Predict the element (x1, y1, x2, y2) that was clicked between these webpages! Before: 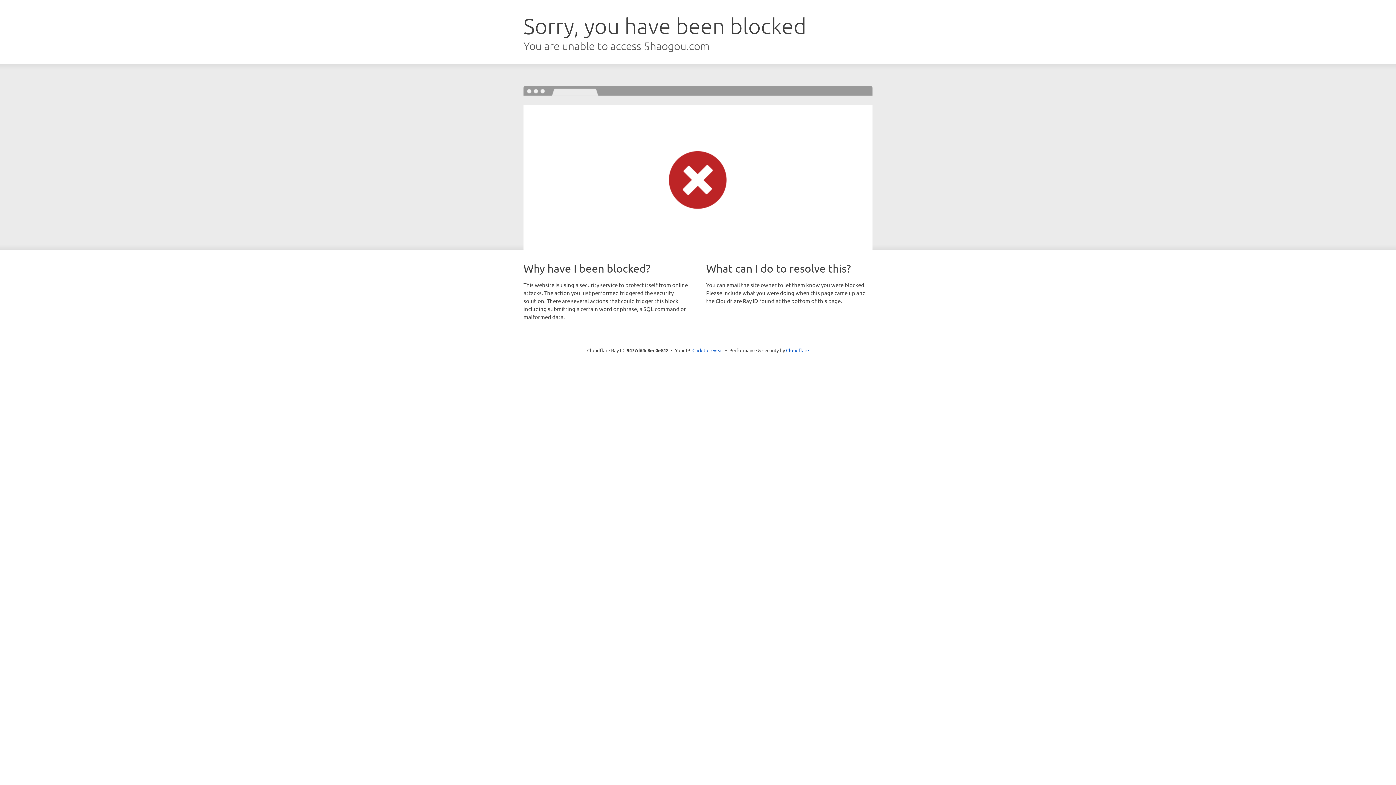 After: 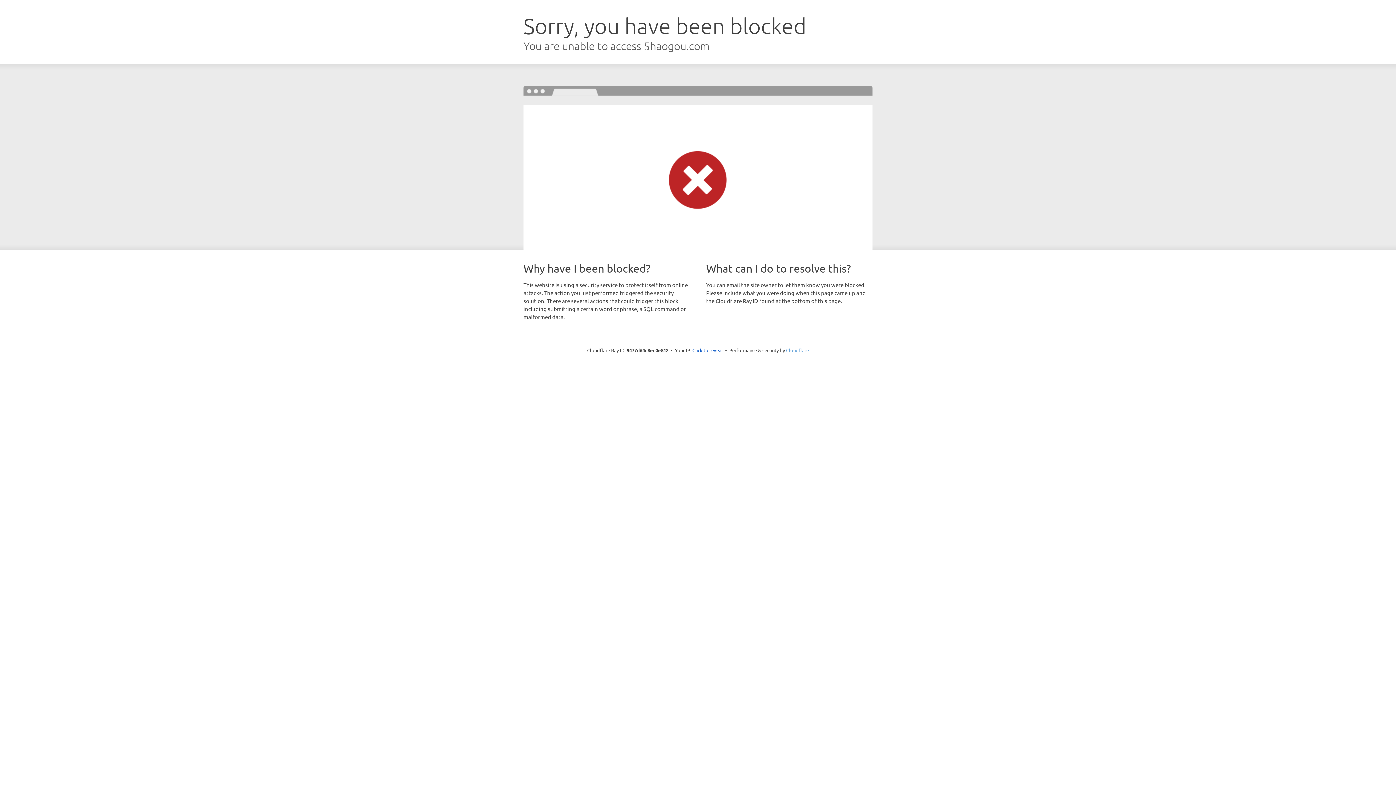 Action: label: Cloudflare bbox: (786, 347, 809, 353)